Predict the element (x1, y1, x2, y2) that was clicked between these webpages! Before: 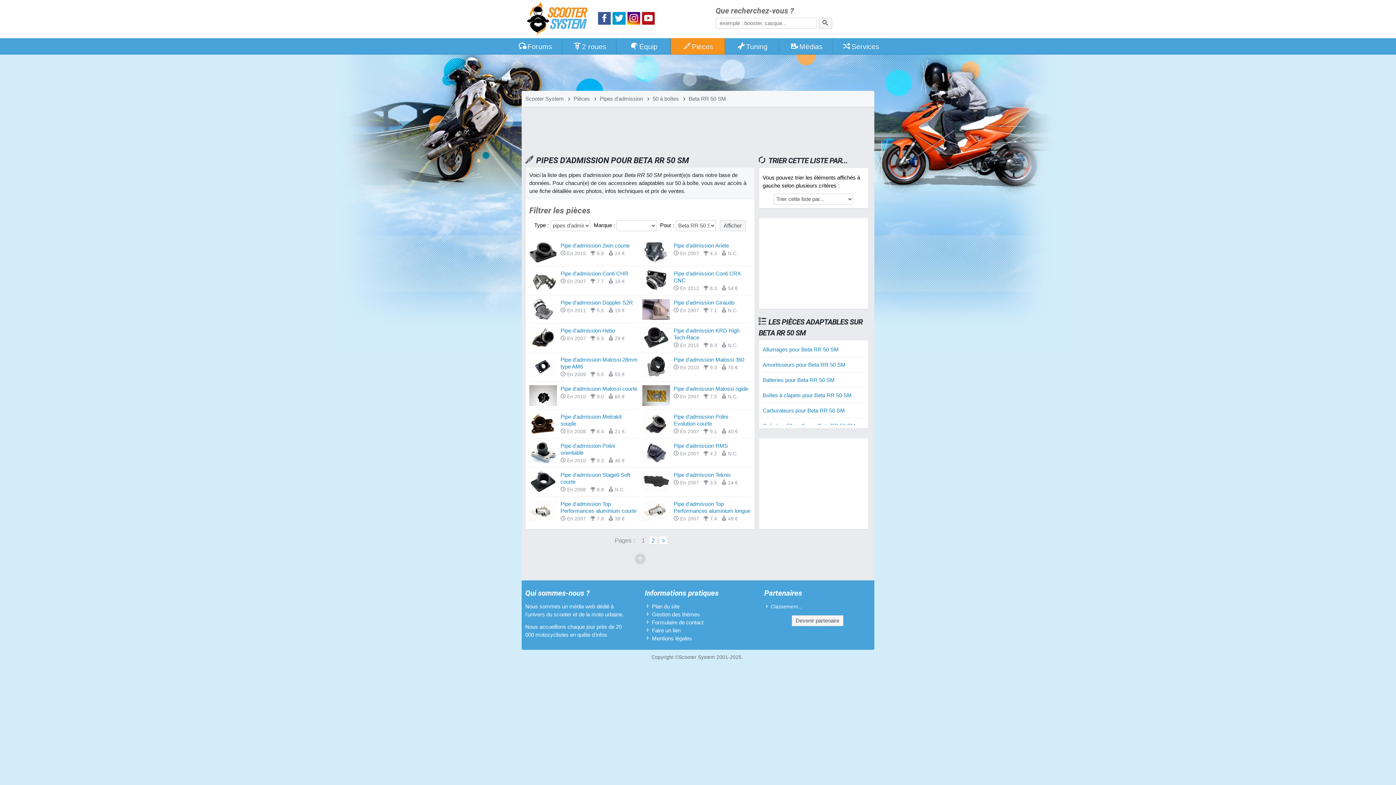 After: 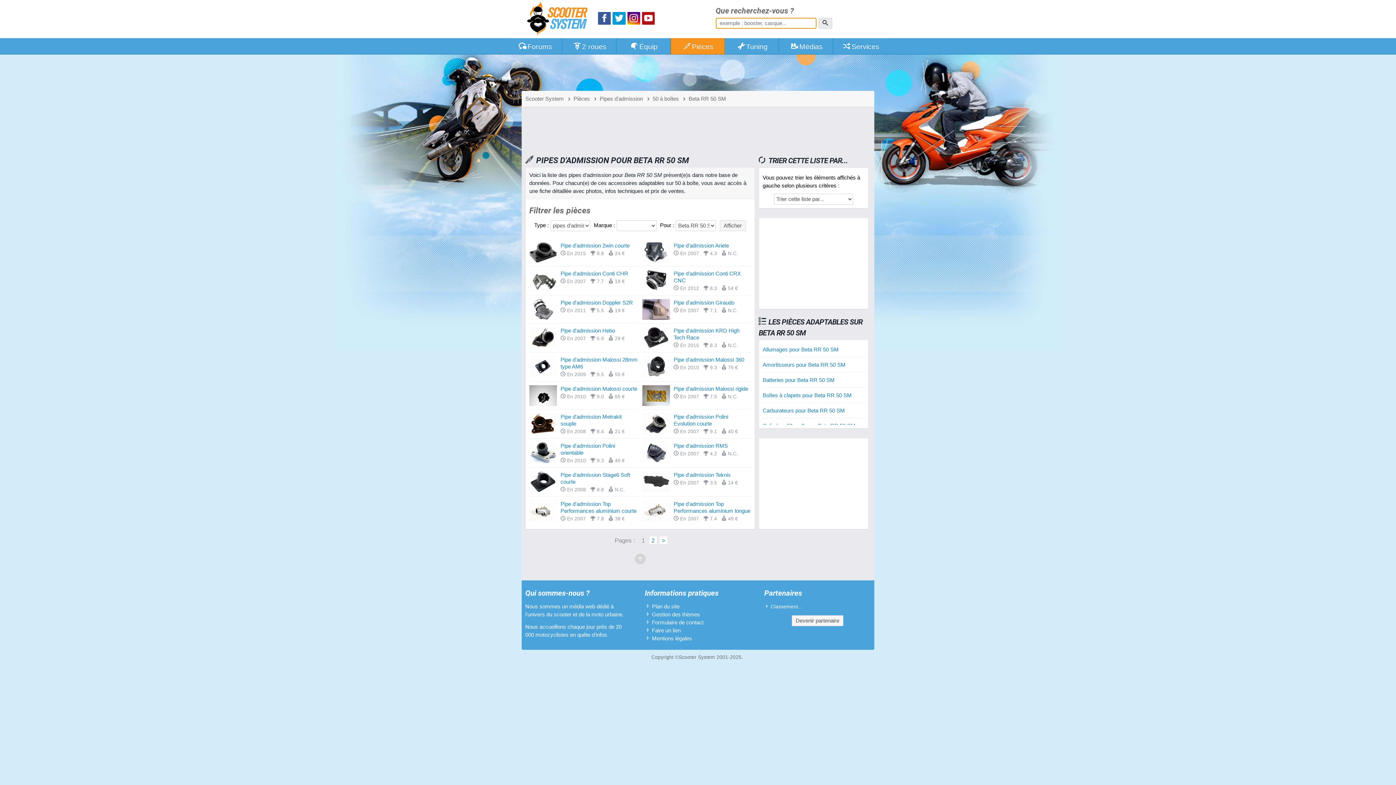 Action: label: Rechercher bbox: (818, 17, 832, 28)